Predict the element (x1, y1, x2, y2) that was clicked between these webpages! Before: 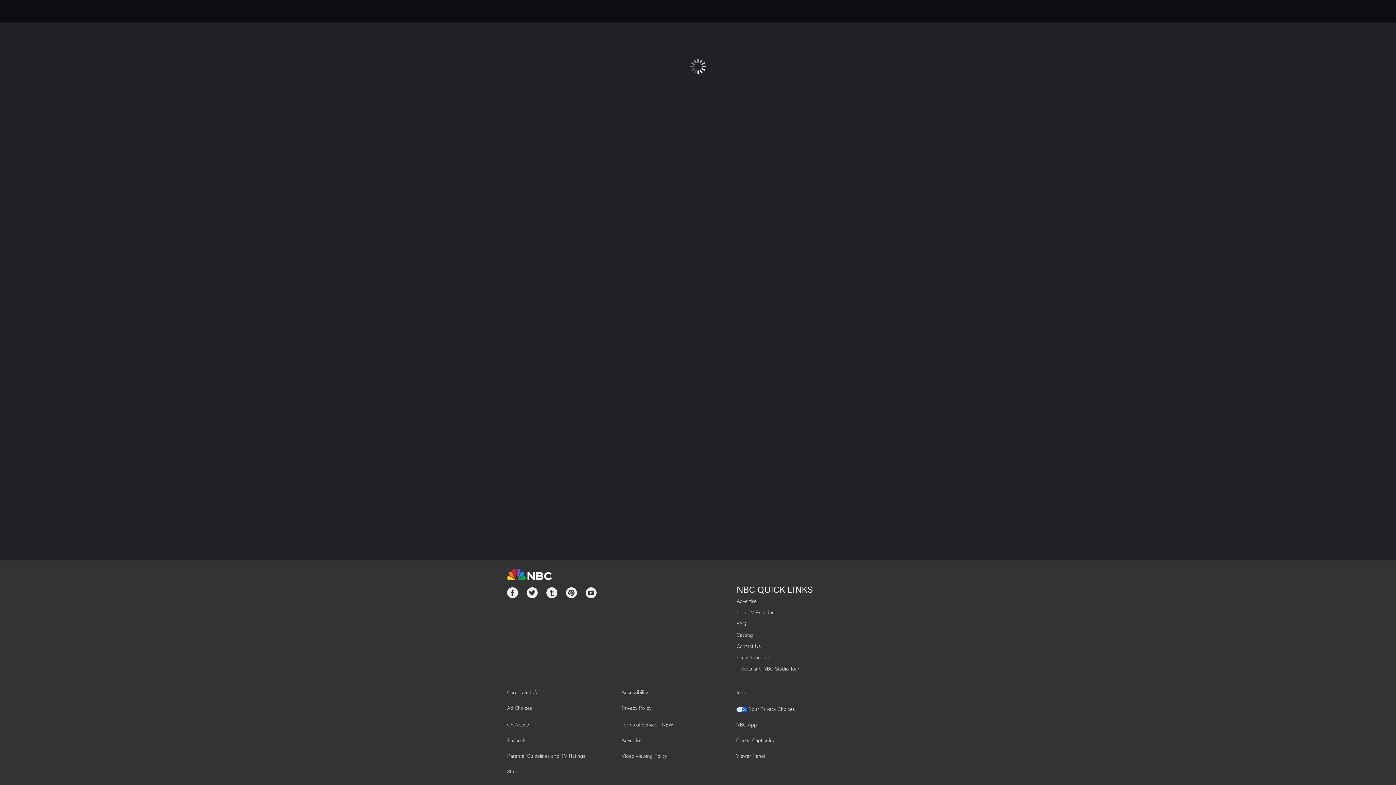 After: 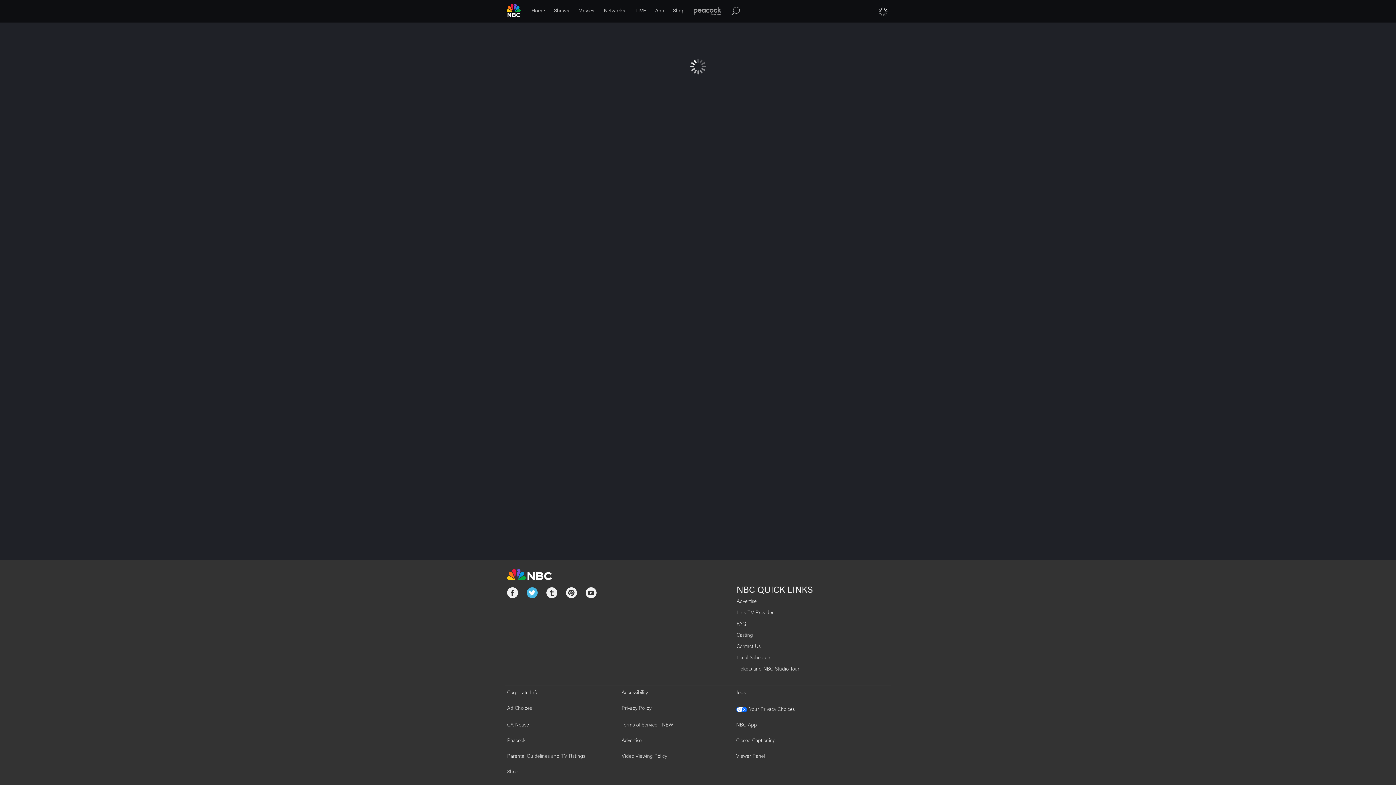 Action: bbox: (526, 587, 537, 601)